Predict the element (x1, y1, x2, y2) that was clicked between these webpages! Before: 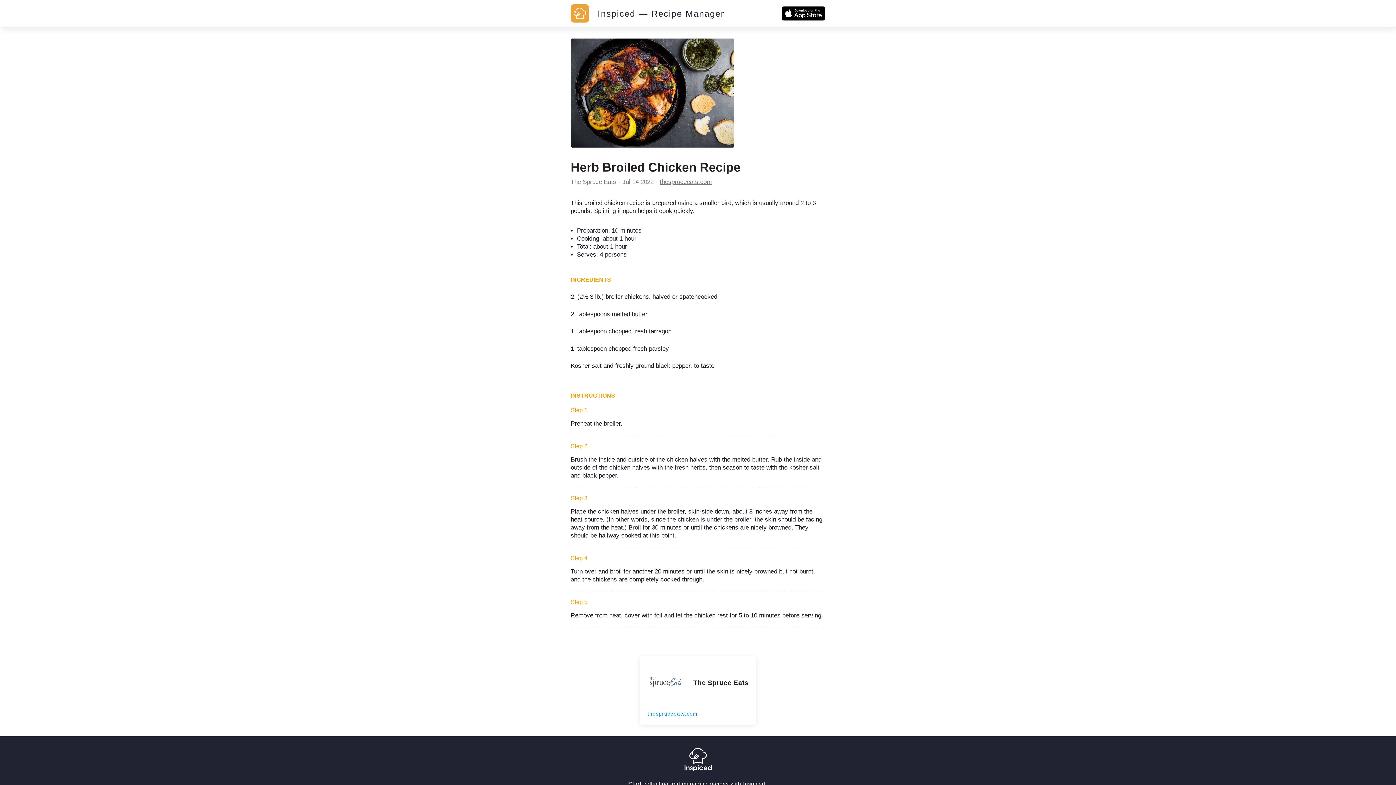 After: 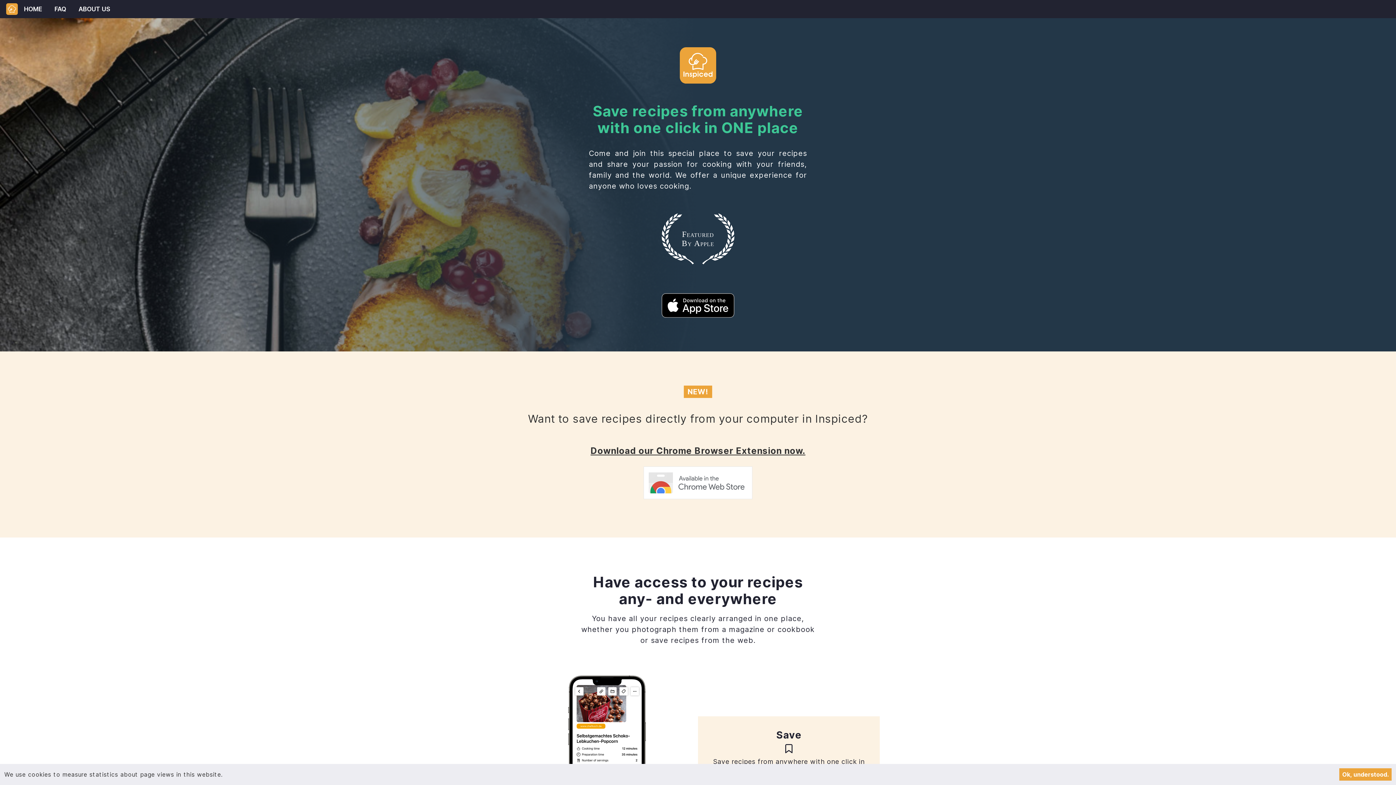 Action: bbox: (570, 4, 589, 22)